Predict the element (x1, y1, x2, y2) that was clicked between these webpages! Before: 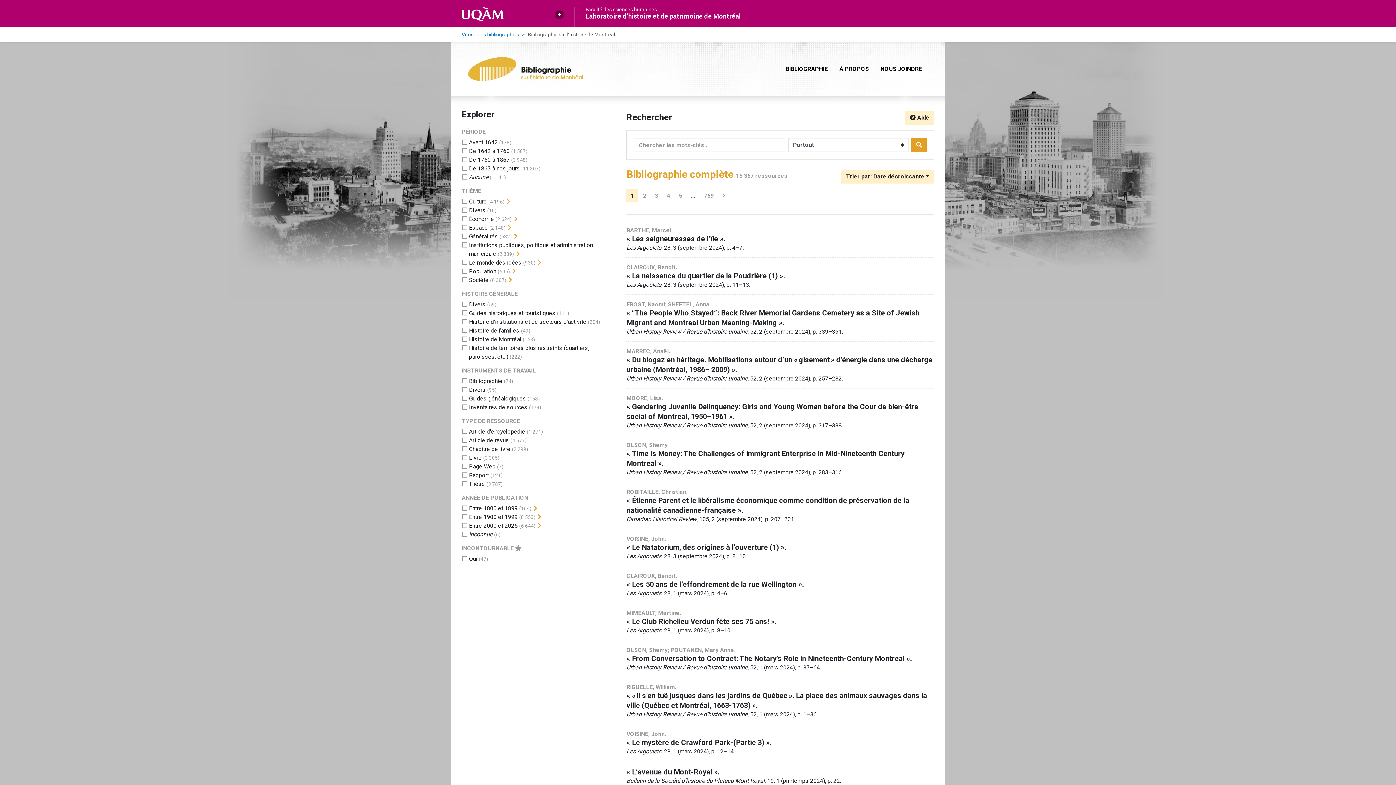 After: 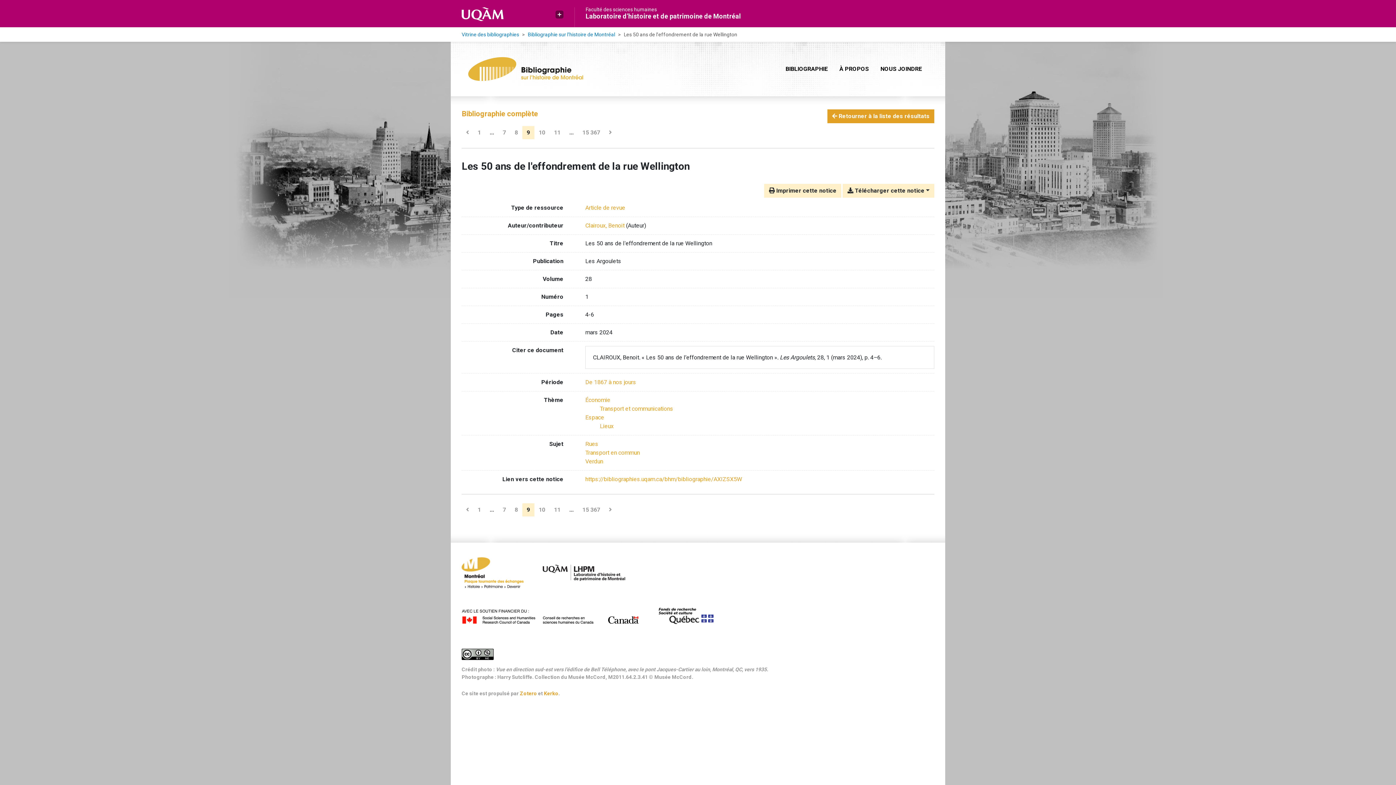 Action: bbox: (626, 572, 934, 597) label: CLAIROUX, Benoit.
« Les 50 ans de l’effondrement de la rue Wellington ».
Les Argoulets, 28, 1 (mars 2024), p. 4–6.